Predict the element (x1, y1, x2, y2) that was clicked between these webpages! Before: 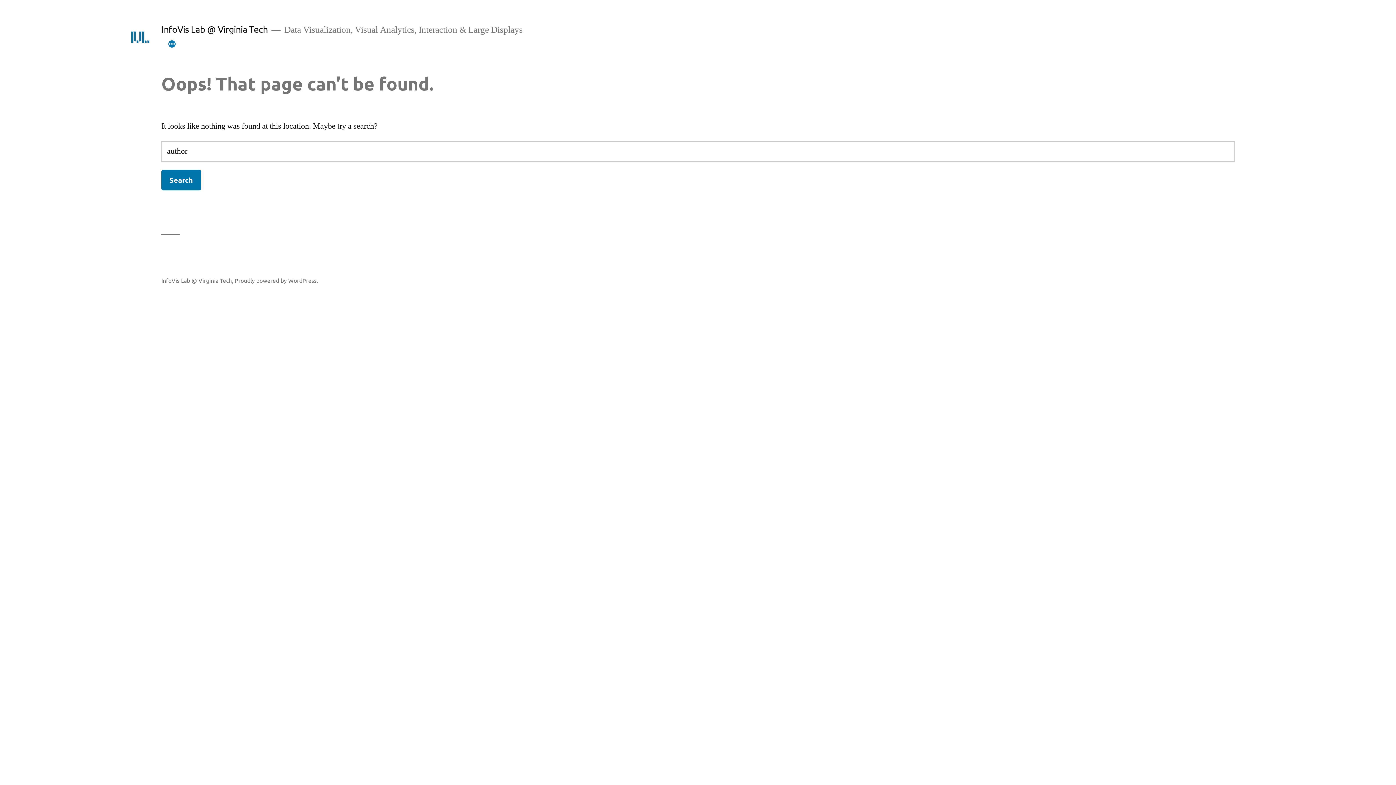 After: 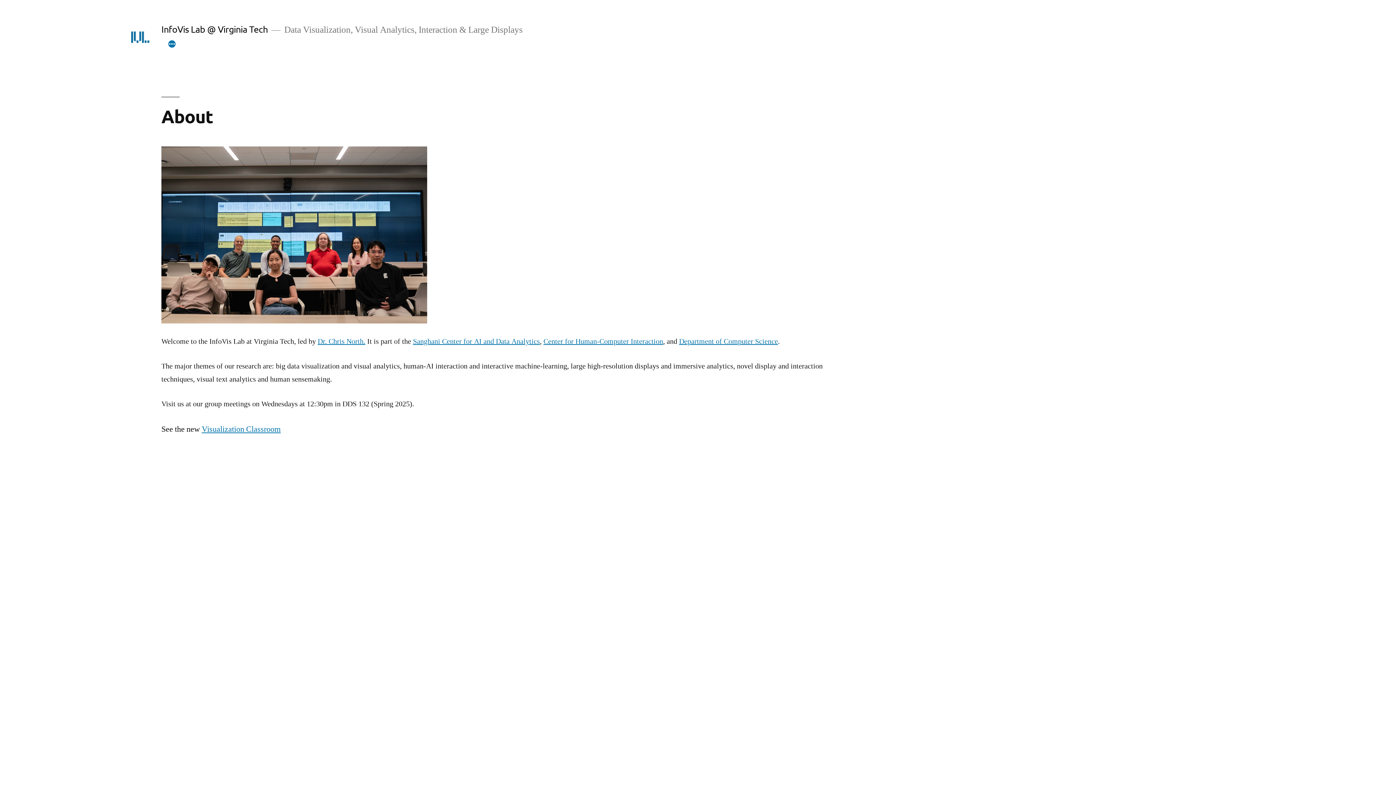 Action: label: InfoVis Lab @ Virginia Tech bbox: (161, 23, 267, 34)